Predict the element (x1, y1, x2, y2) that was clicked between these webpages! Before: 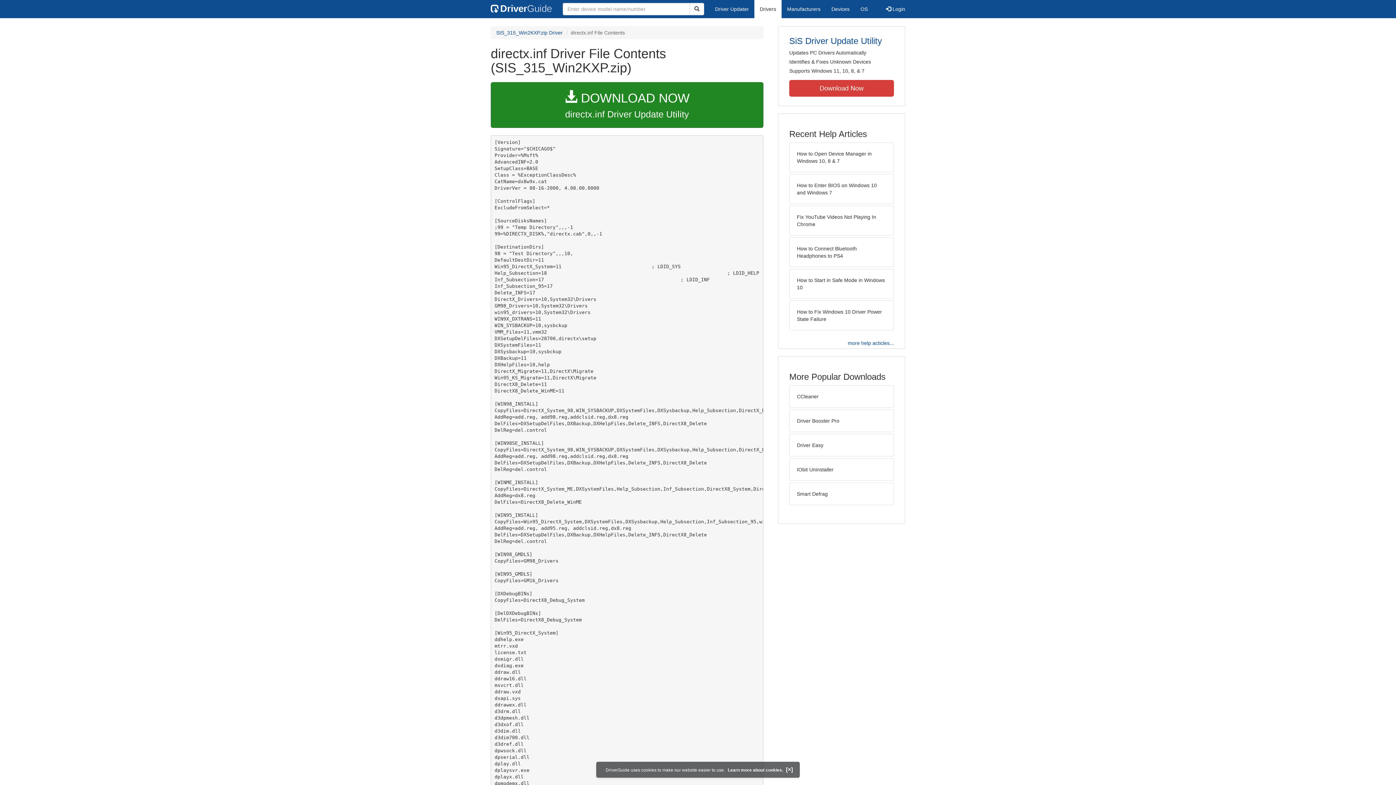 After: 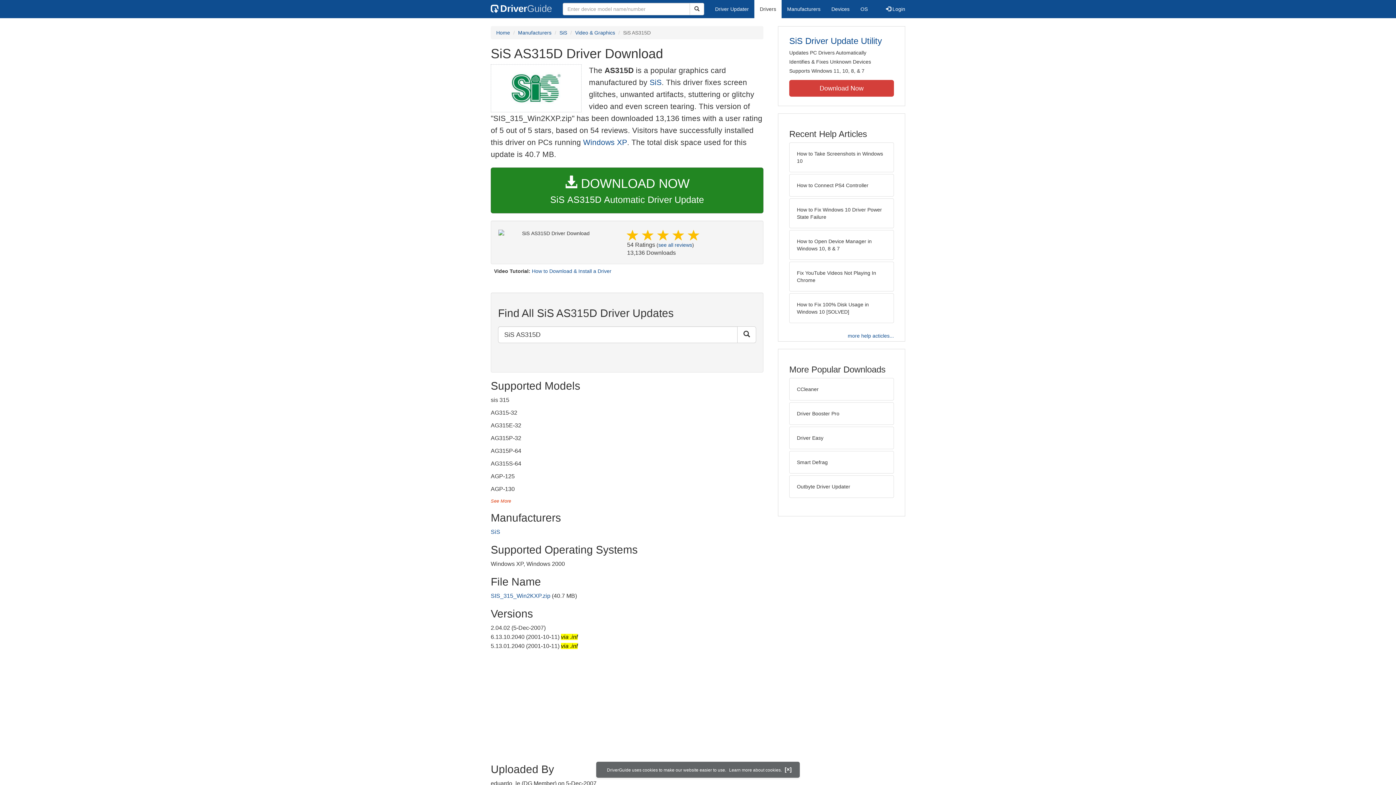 Action: label: SIS_315_Win2KXP.zip Driver bbox: (496, 29, 562, 35)